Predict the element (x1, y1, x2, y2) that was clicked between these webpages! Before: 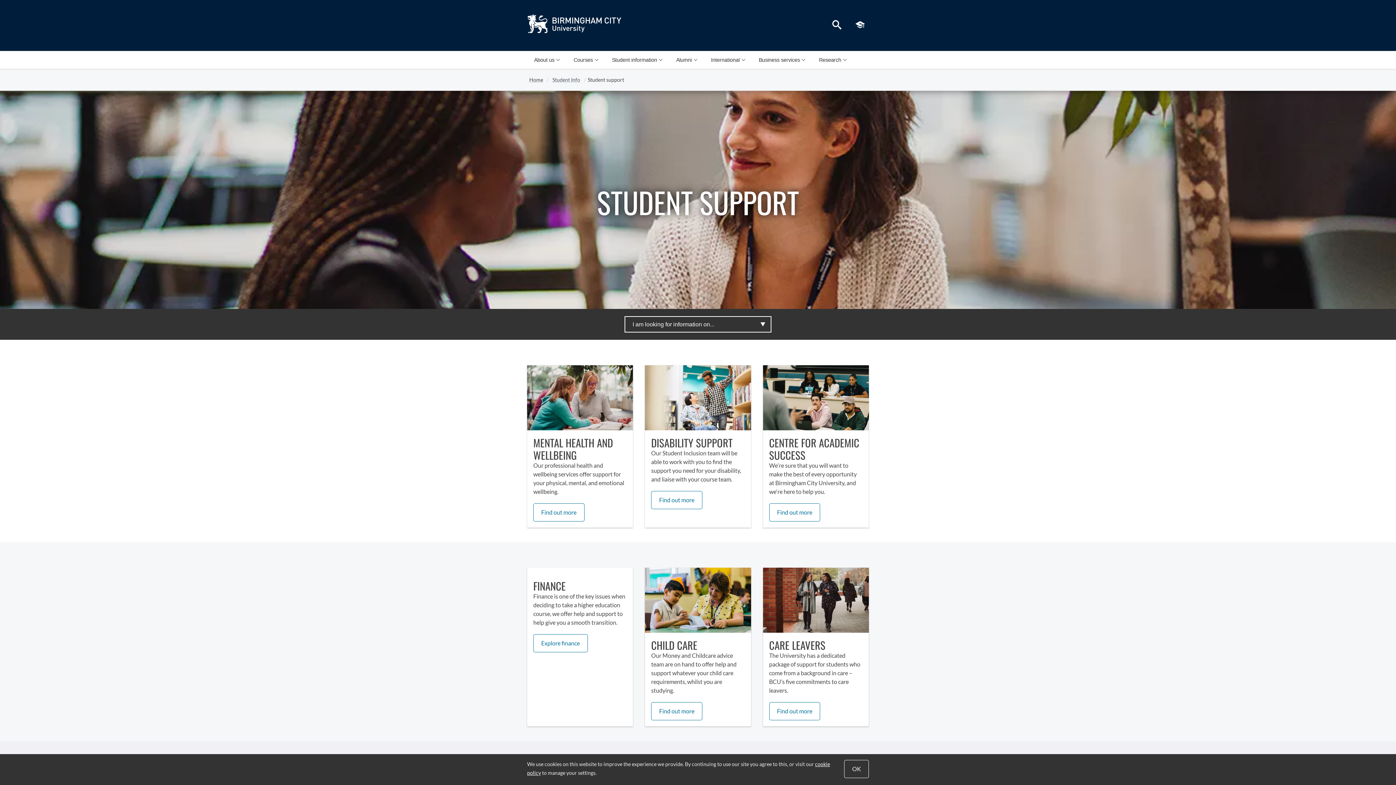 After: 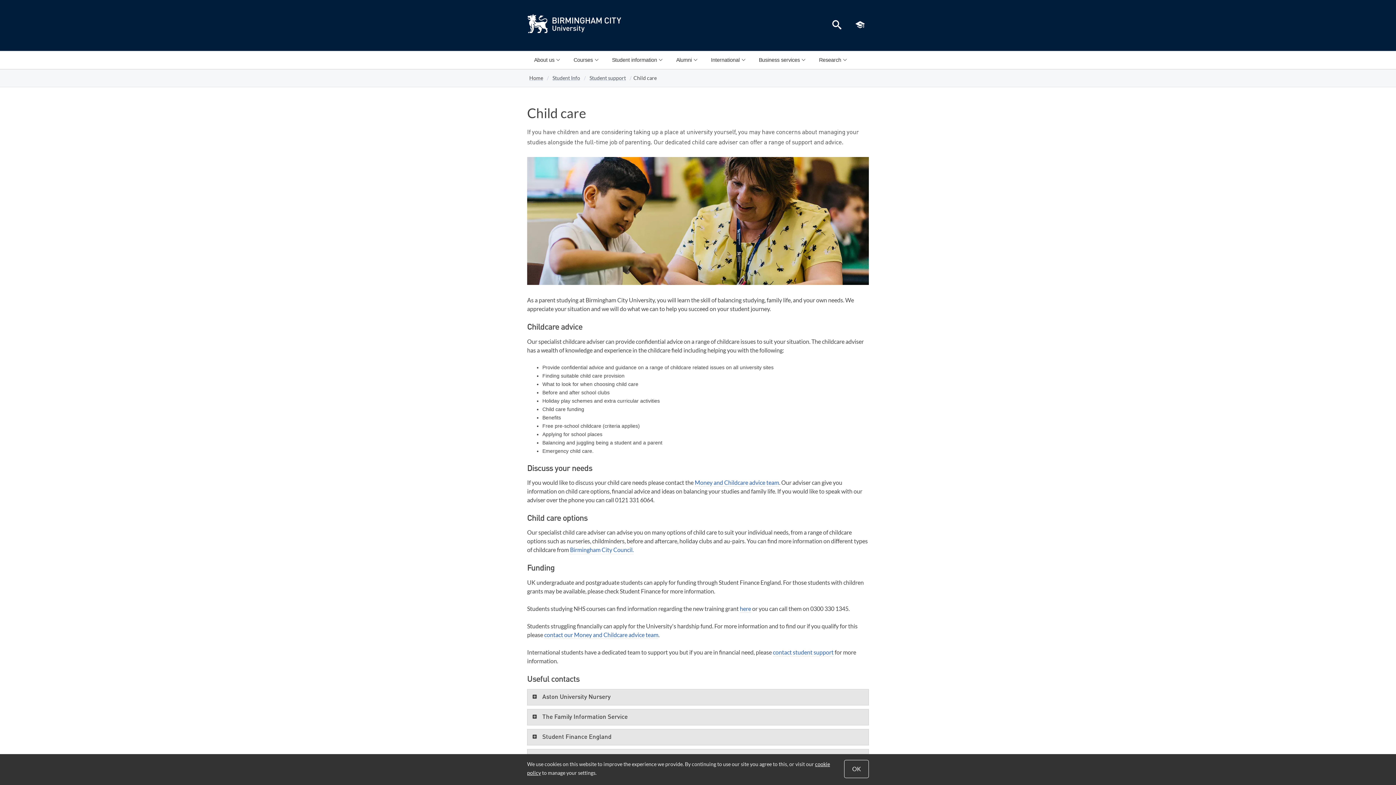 Action: label: Find out more bbox: (651, 702, 702, 720)